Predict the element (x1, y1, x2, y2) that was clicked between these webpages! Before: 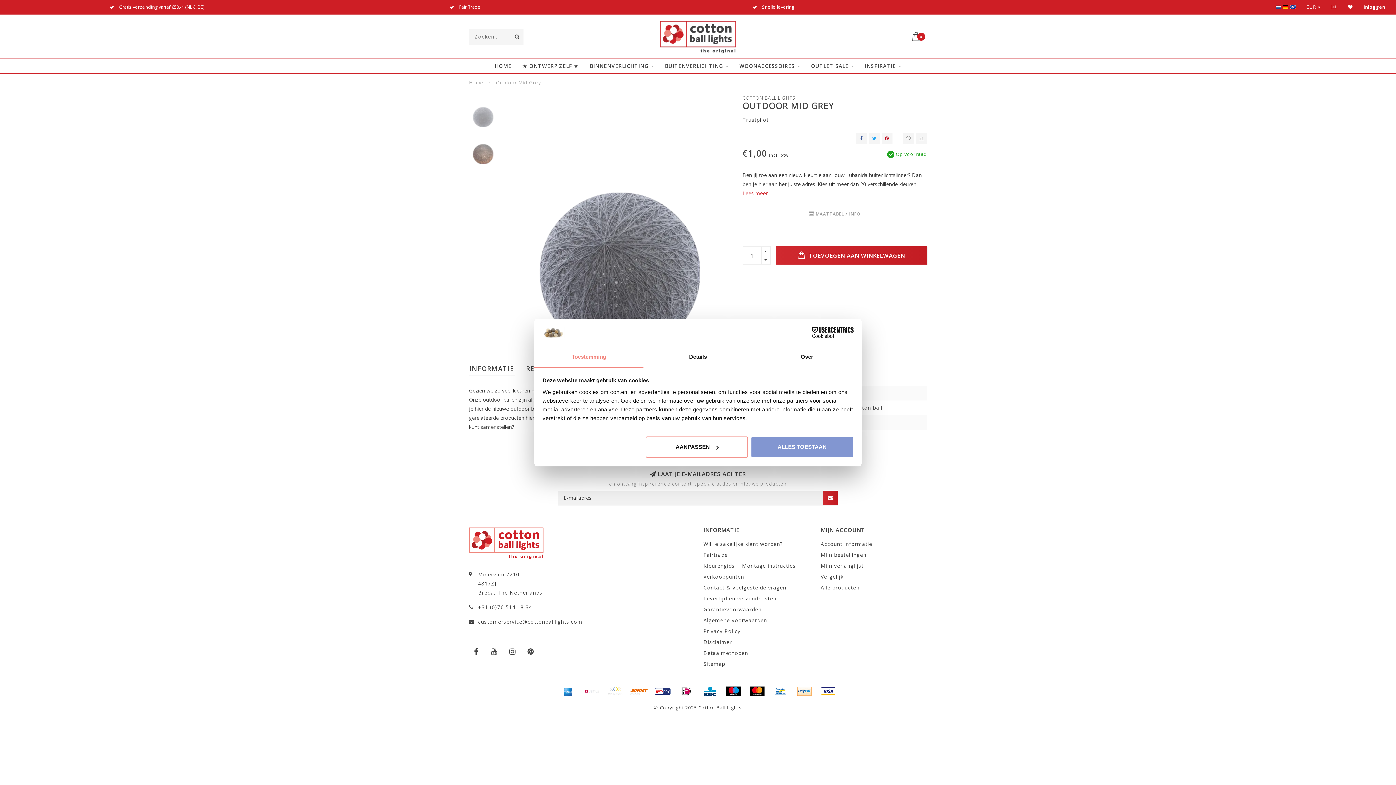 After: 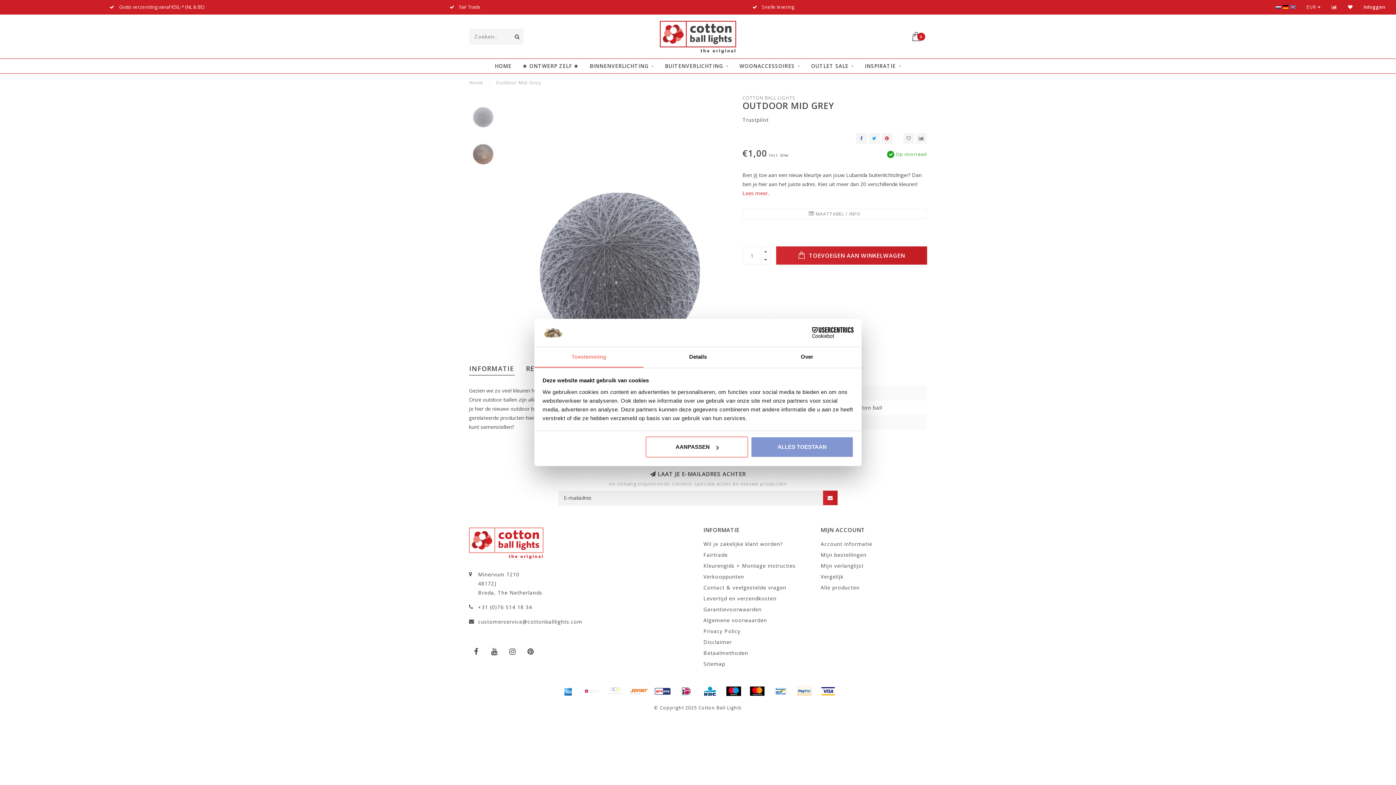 Action: bbox: (856, 133, 867, 144)